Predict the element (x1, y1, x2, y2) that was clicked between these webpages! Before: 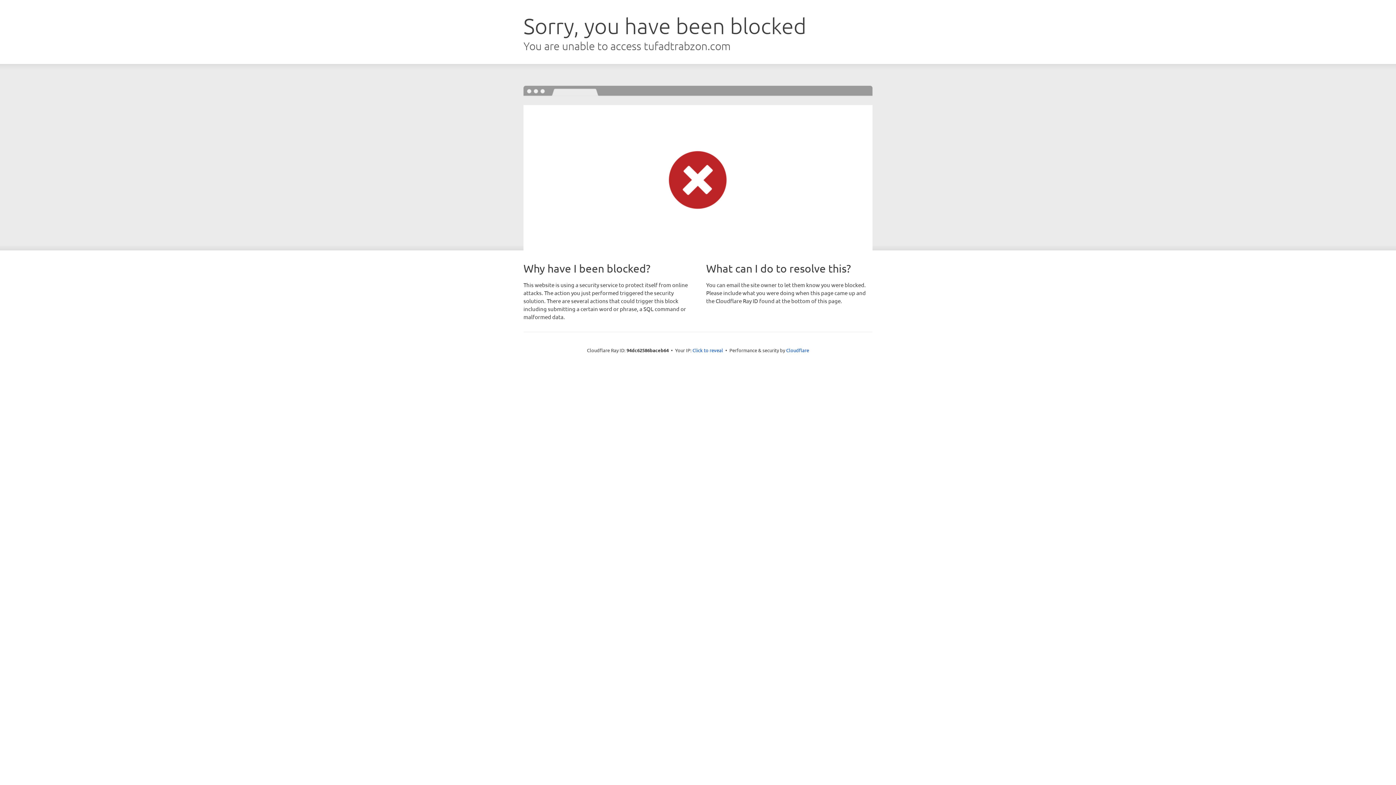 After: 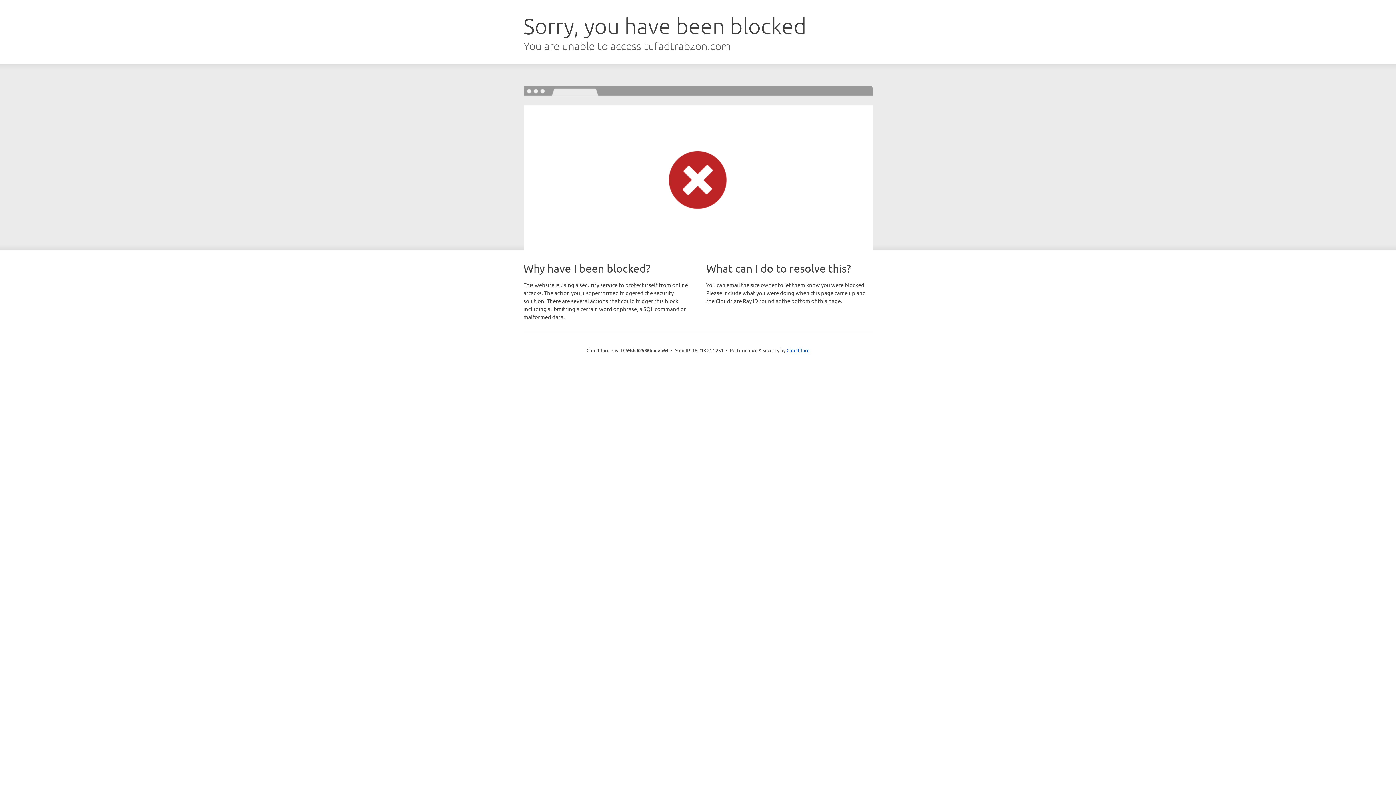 Action: label: Click to reveal bbox: (692, 346, 723, 353)